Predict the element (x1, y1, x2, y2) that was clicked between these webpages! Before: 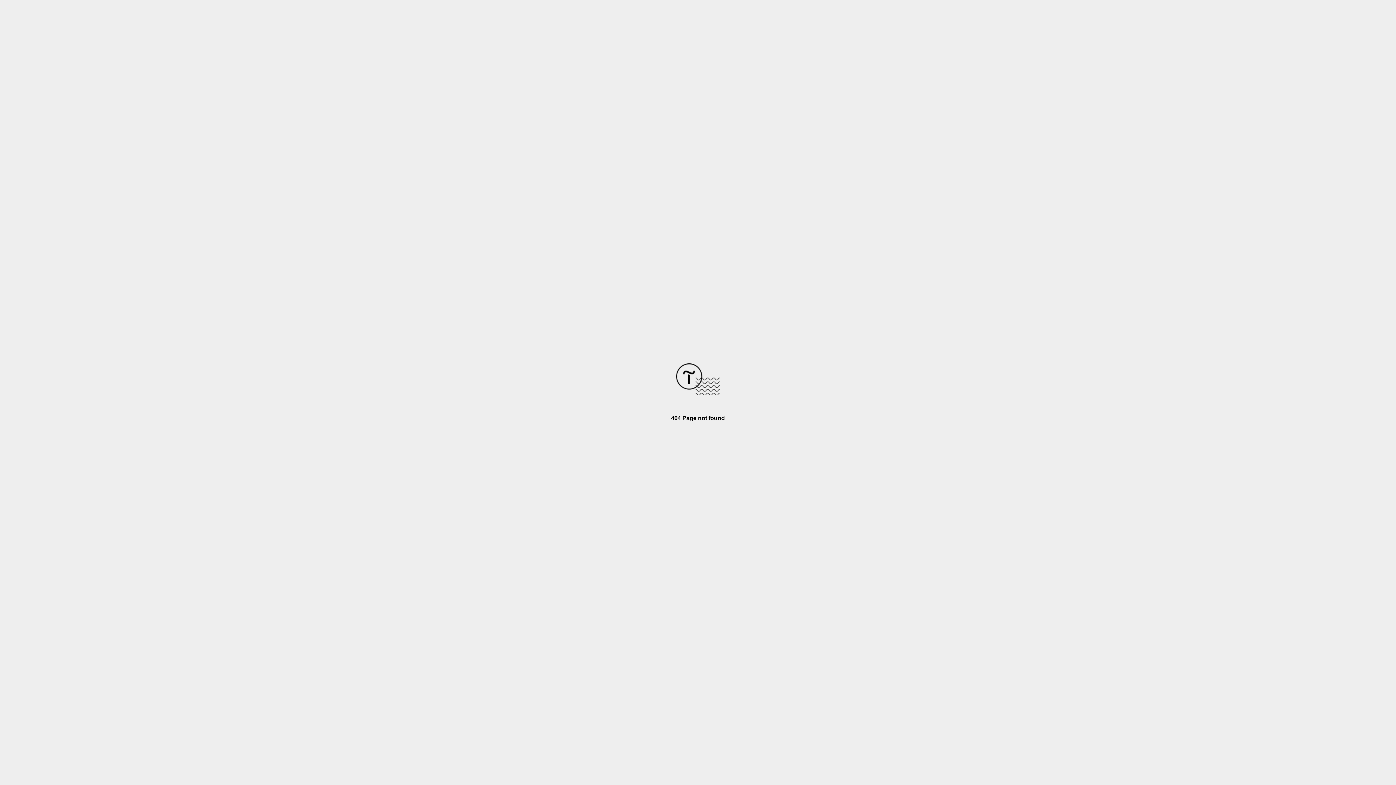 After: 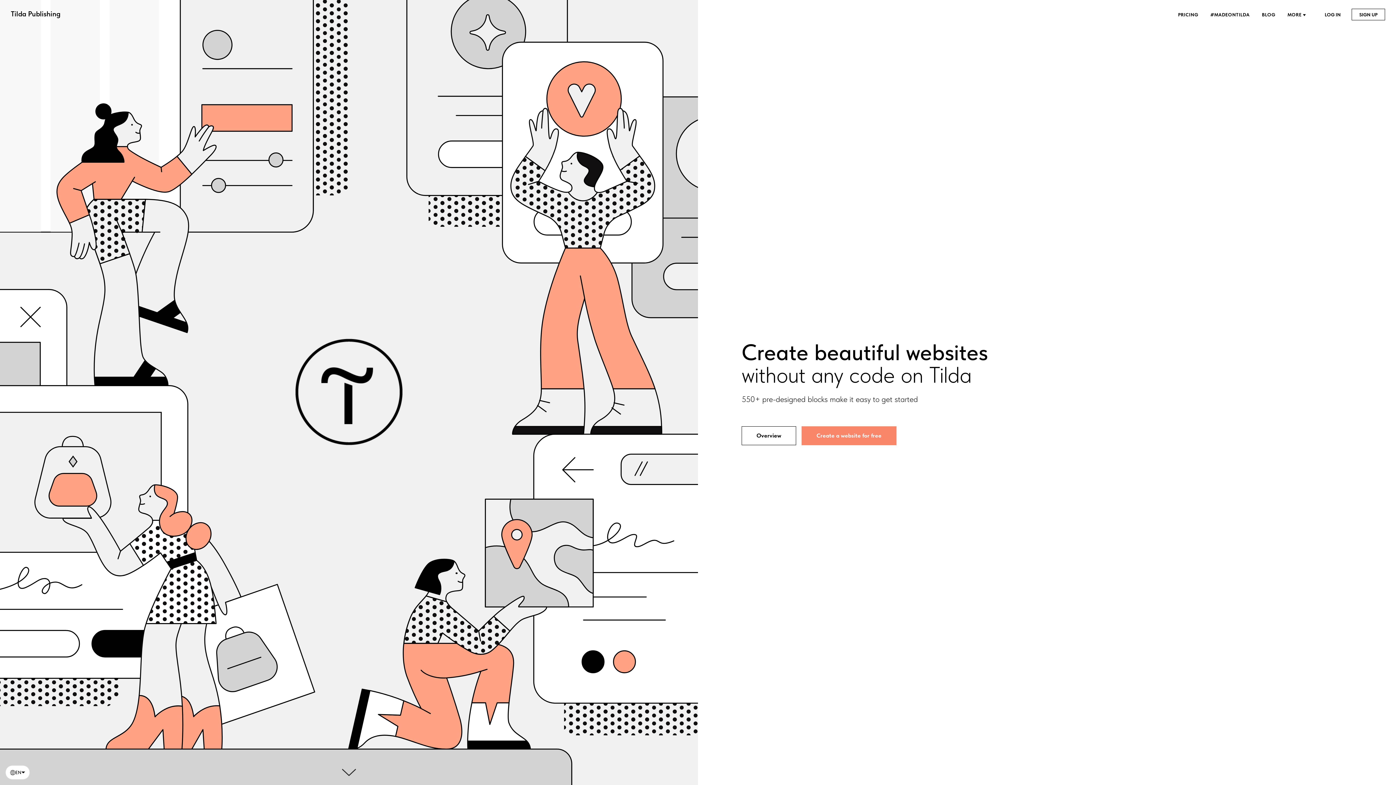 Action: bbox: (676, 390, 720, 396)